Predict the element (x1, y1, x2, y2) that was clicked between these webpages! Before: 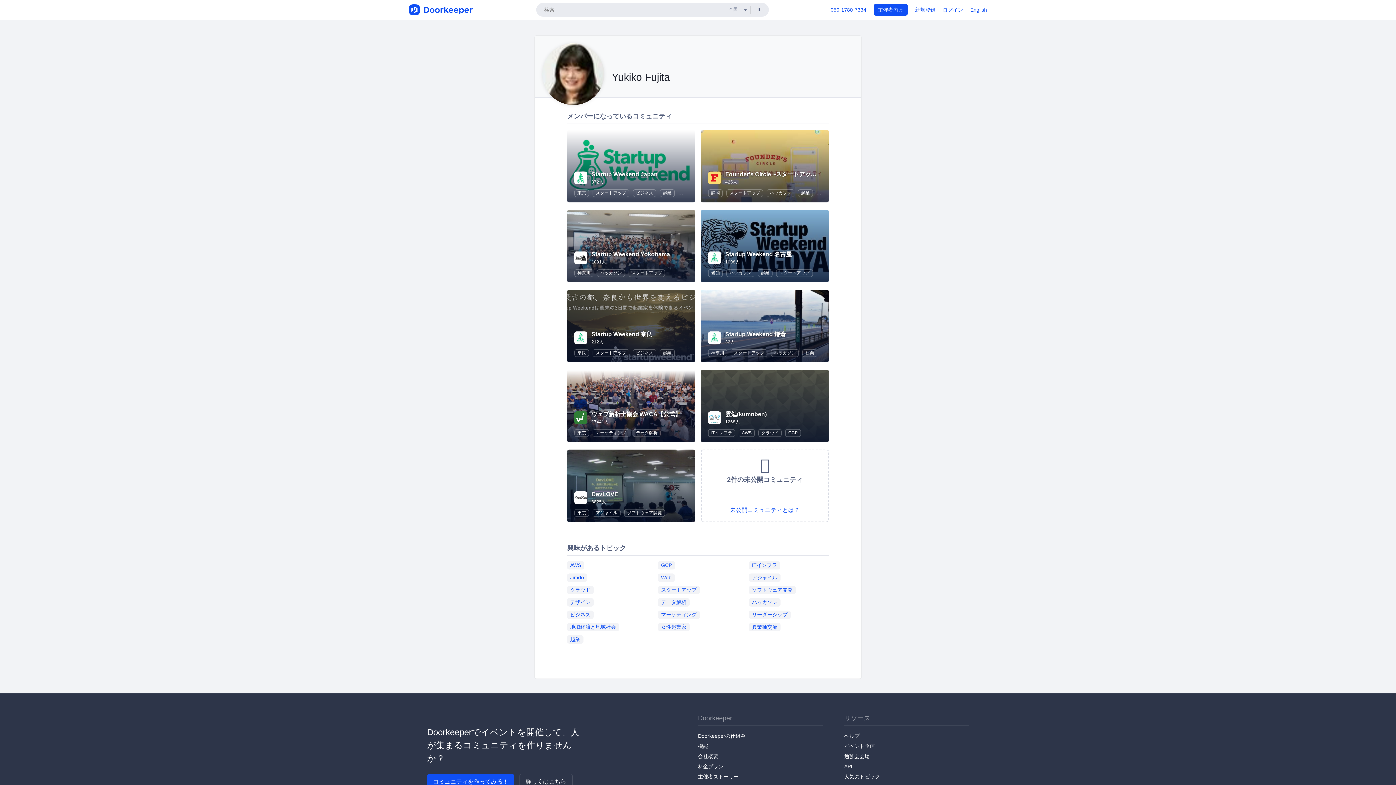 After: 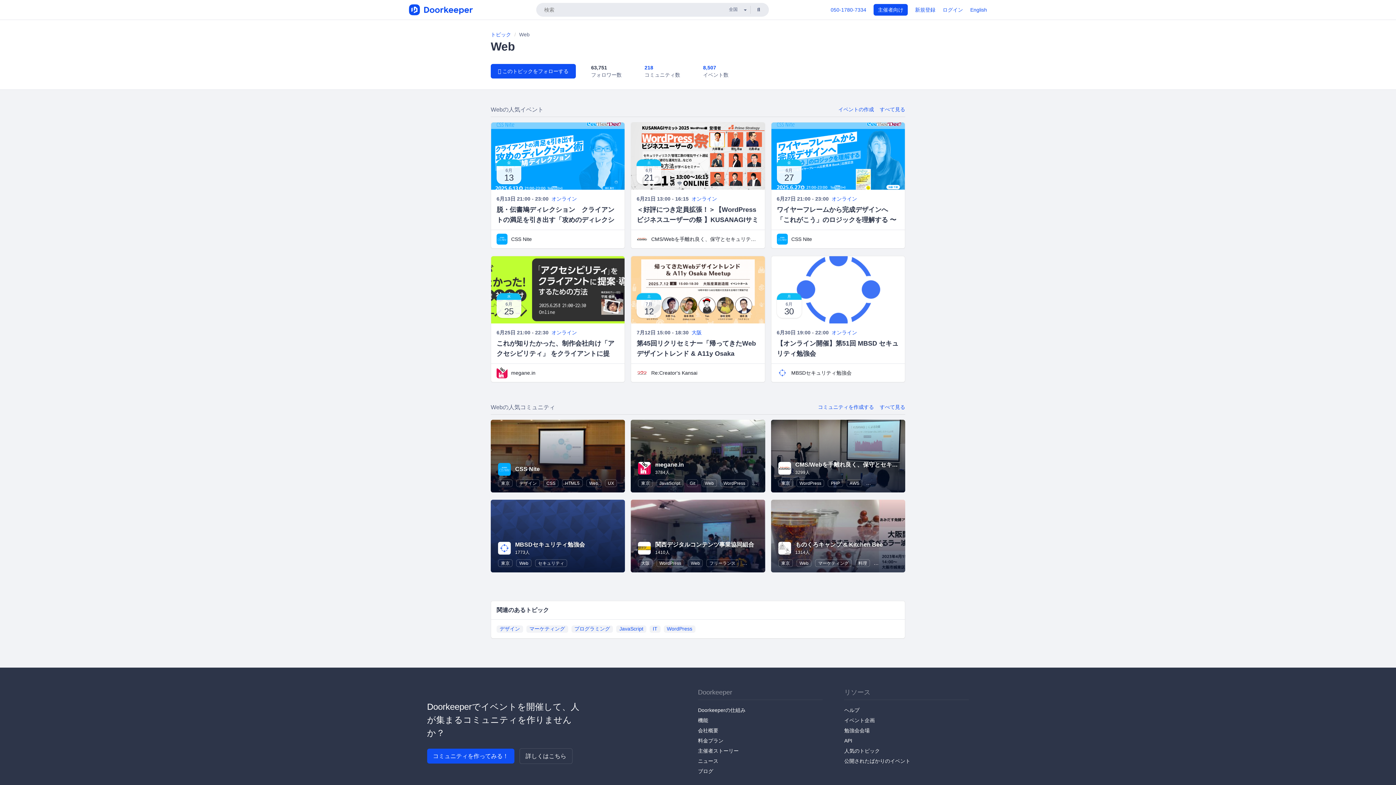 Action: label: Web bbox: (658, 573, 674, 582)